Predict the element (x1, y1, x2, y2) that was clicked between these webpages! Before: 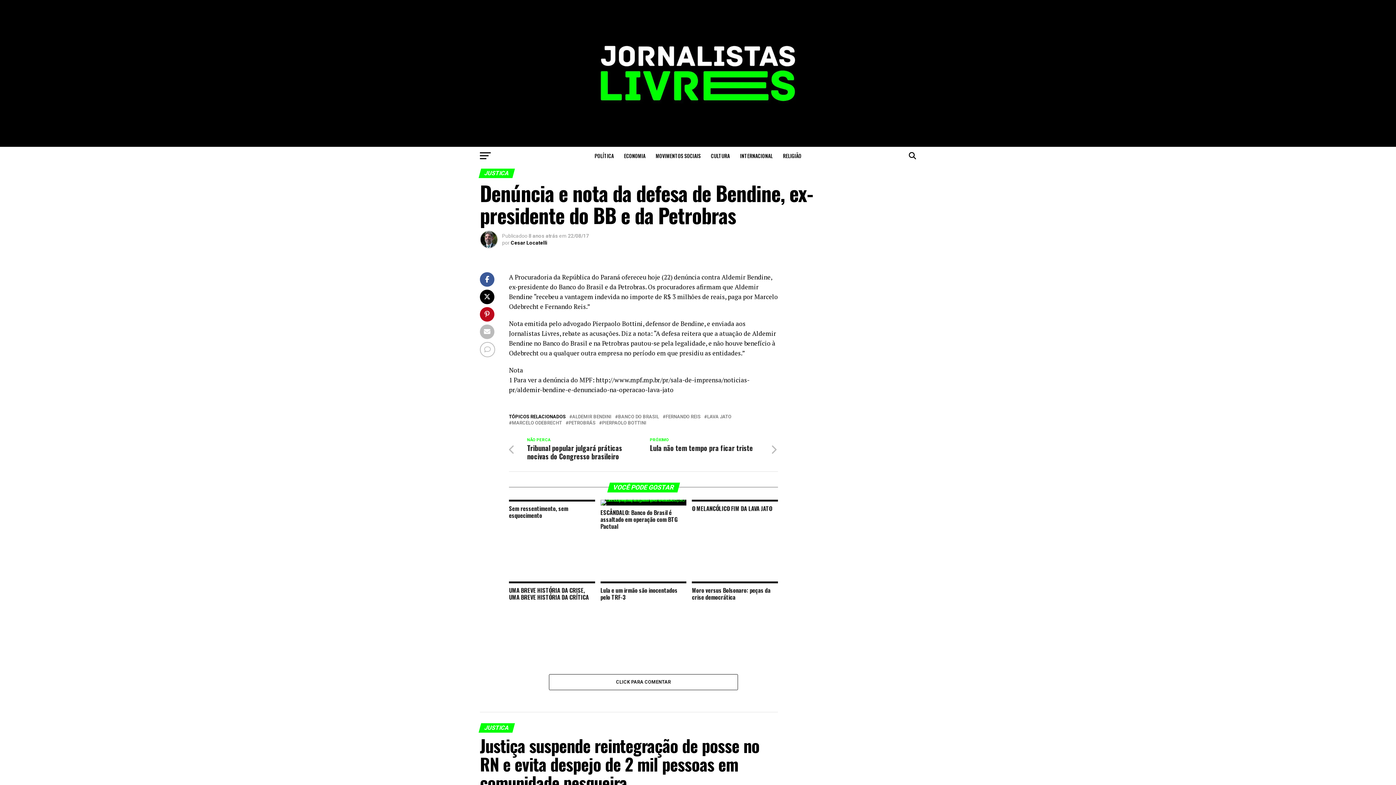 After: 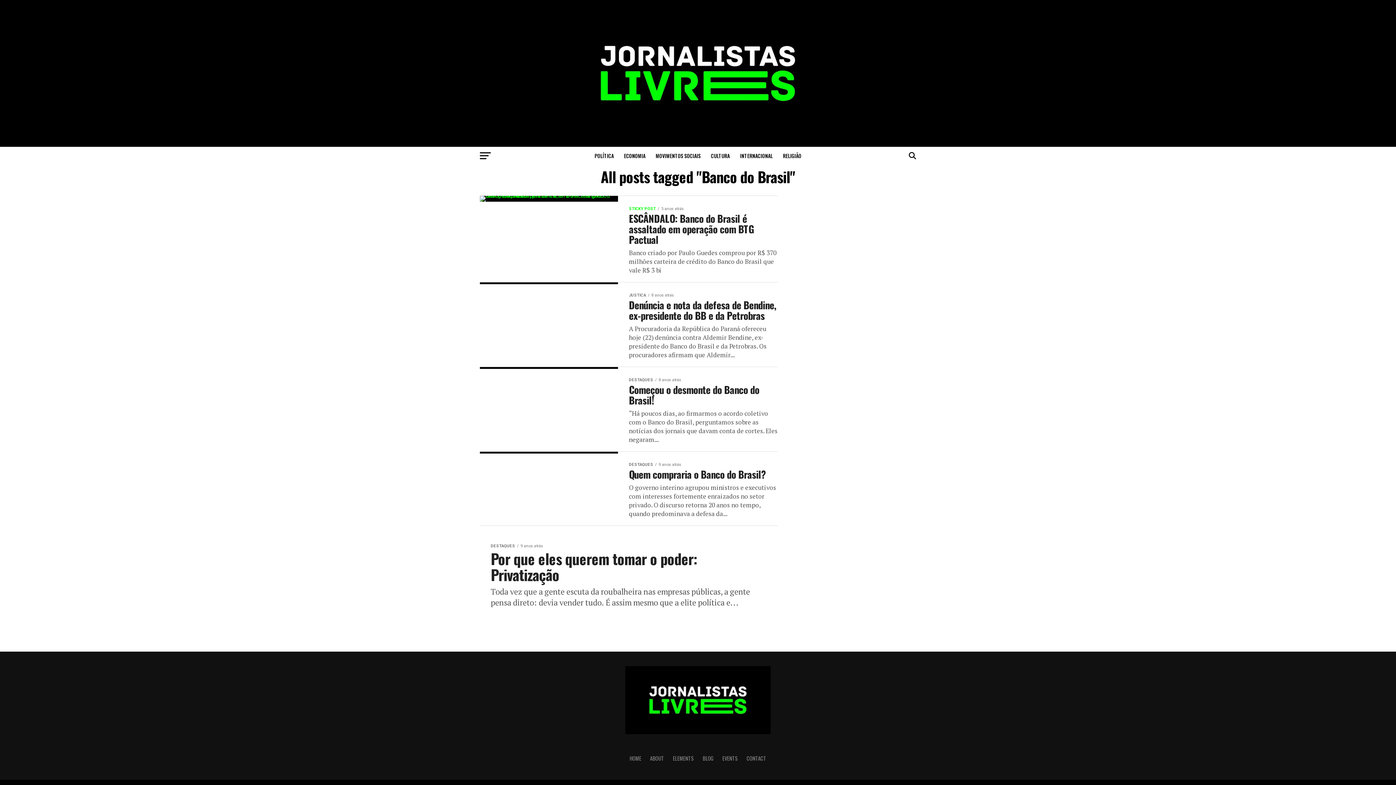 Action: label: BANCO DO BRASIL bbox: (618, 414, 659, 419)